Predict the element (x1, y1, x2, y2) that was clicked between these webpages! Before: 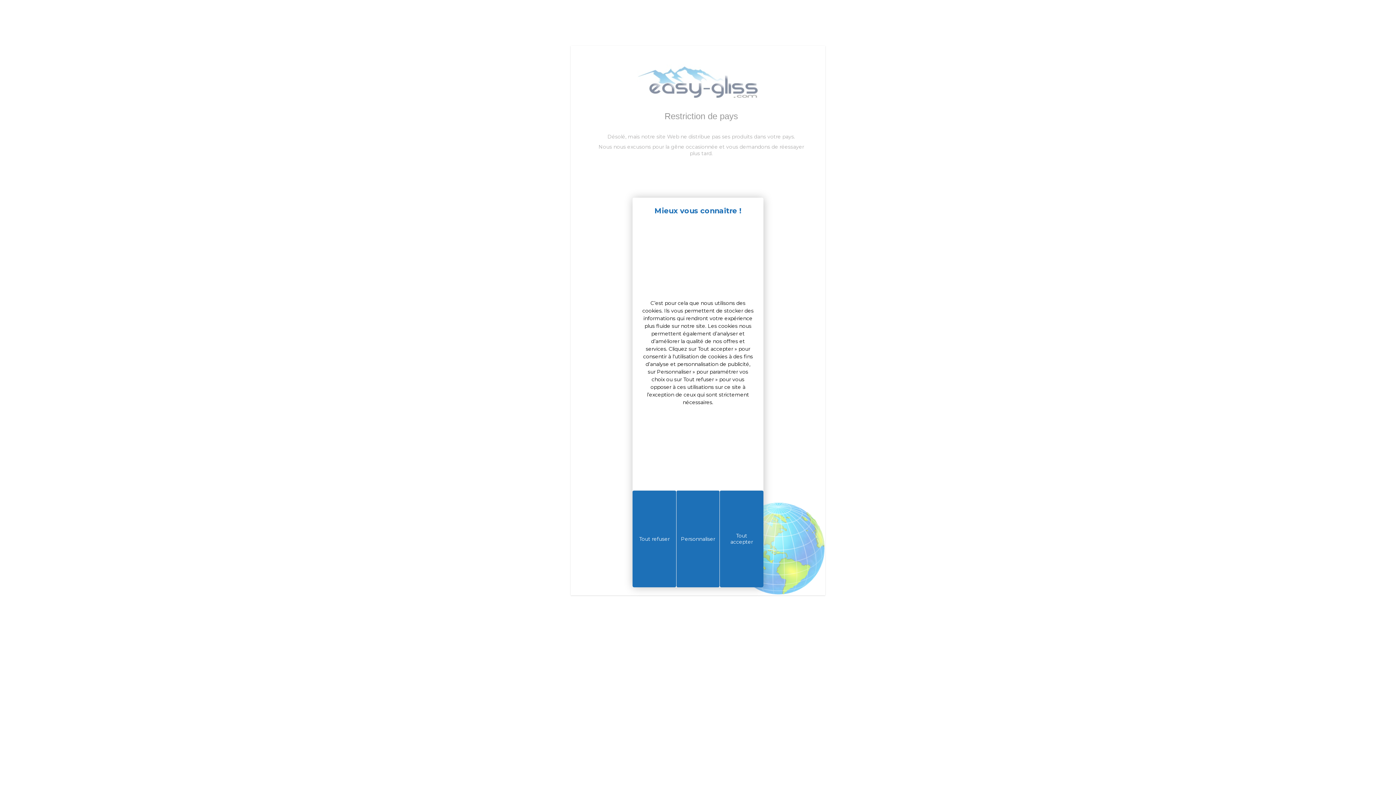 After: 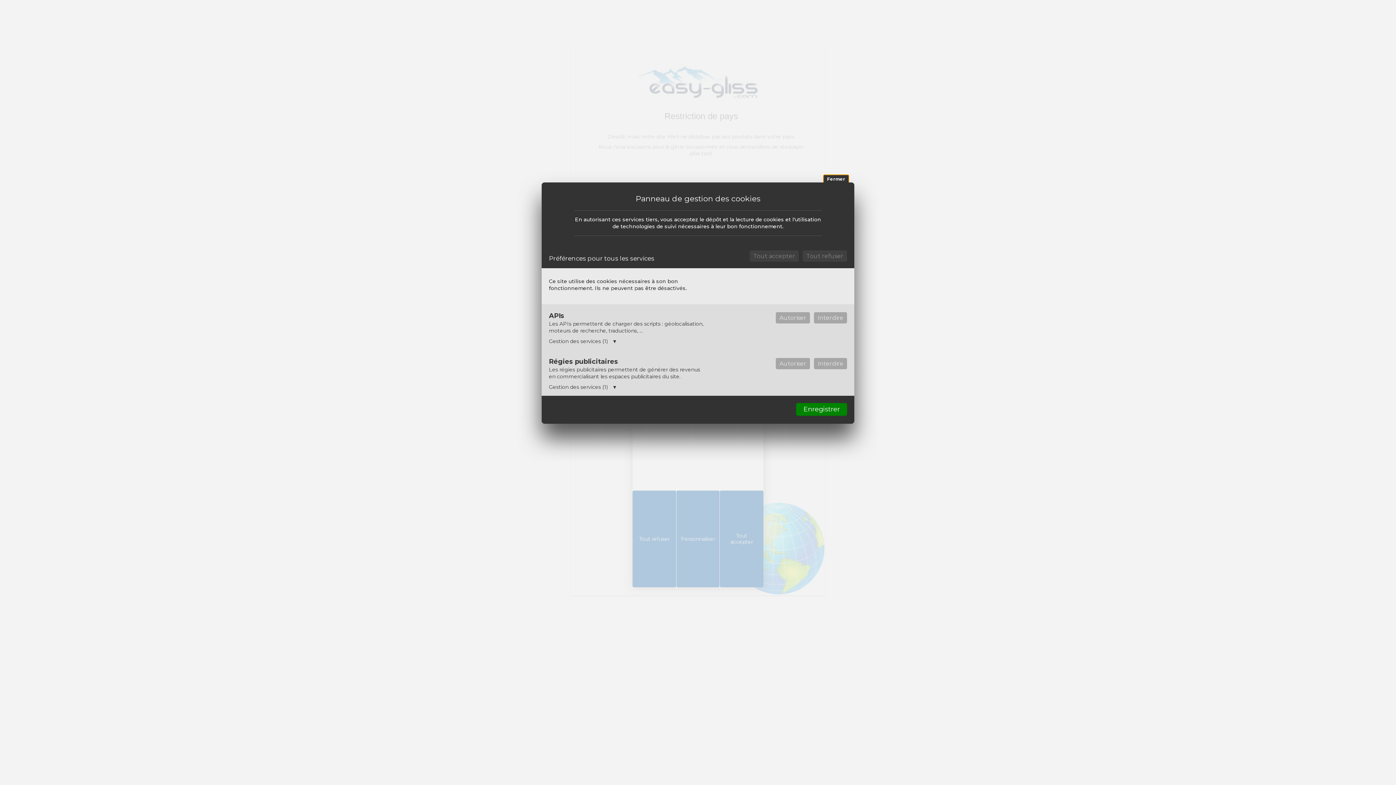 Action: bbox: (676, 490, 720, 587) label: Personnaliser (fenêtre modale)